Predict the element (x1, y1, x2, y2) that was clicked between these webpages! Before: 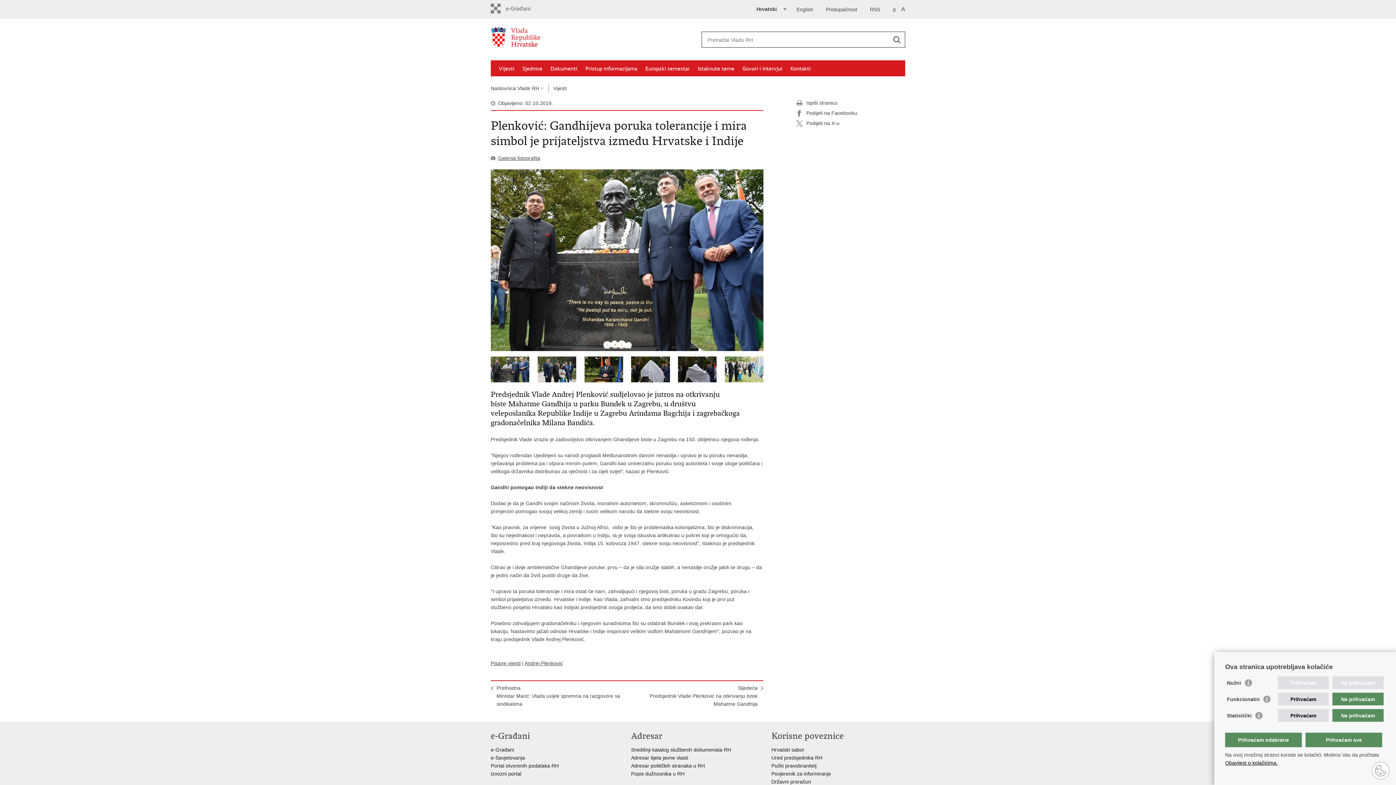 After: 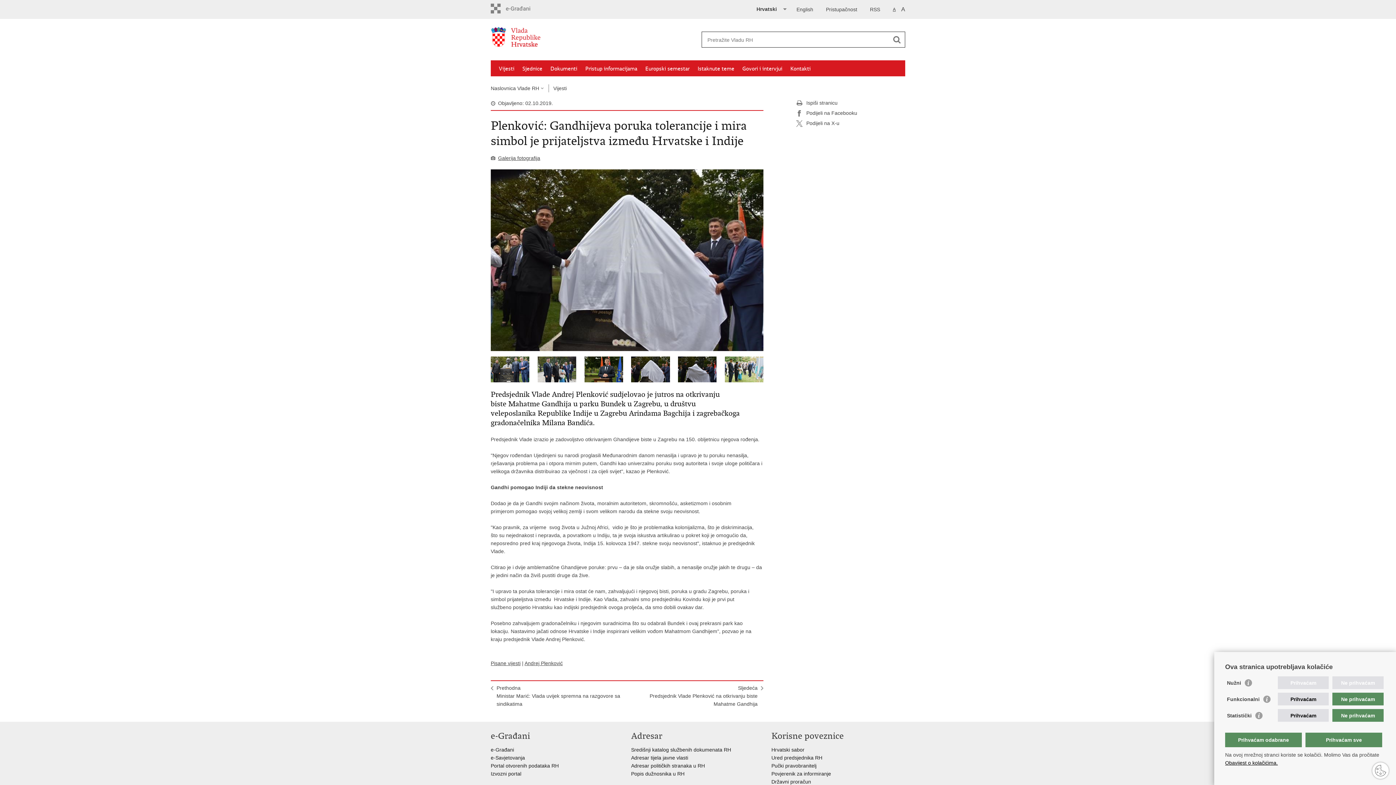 Action: bbox: (631, 356, 670, 382)